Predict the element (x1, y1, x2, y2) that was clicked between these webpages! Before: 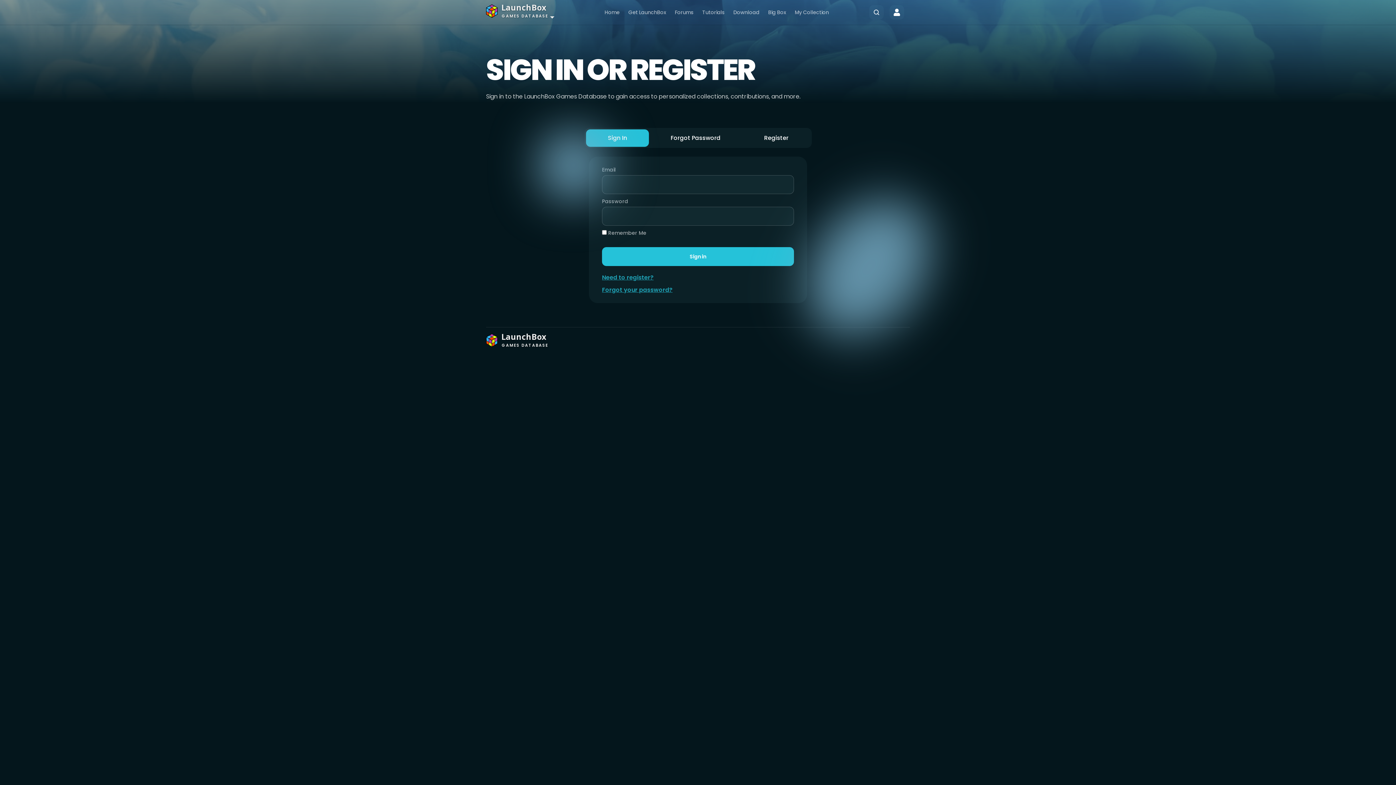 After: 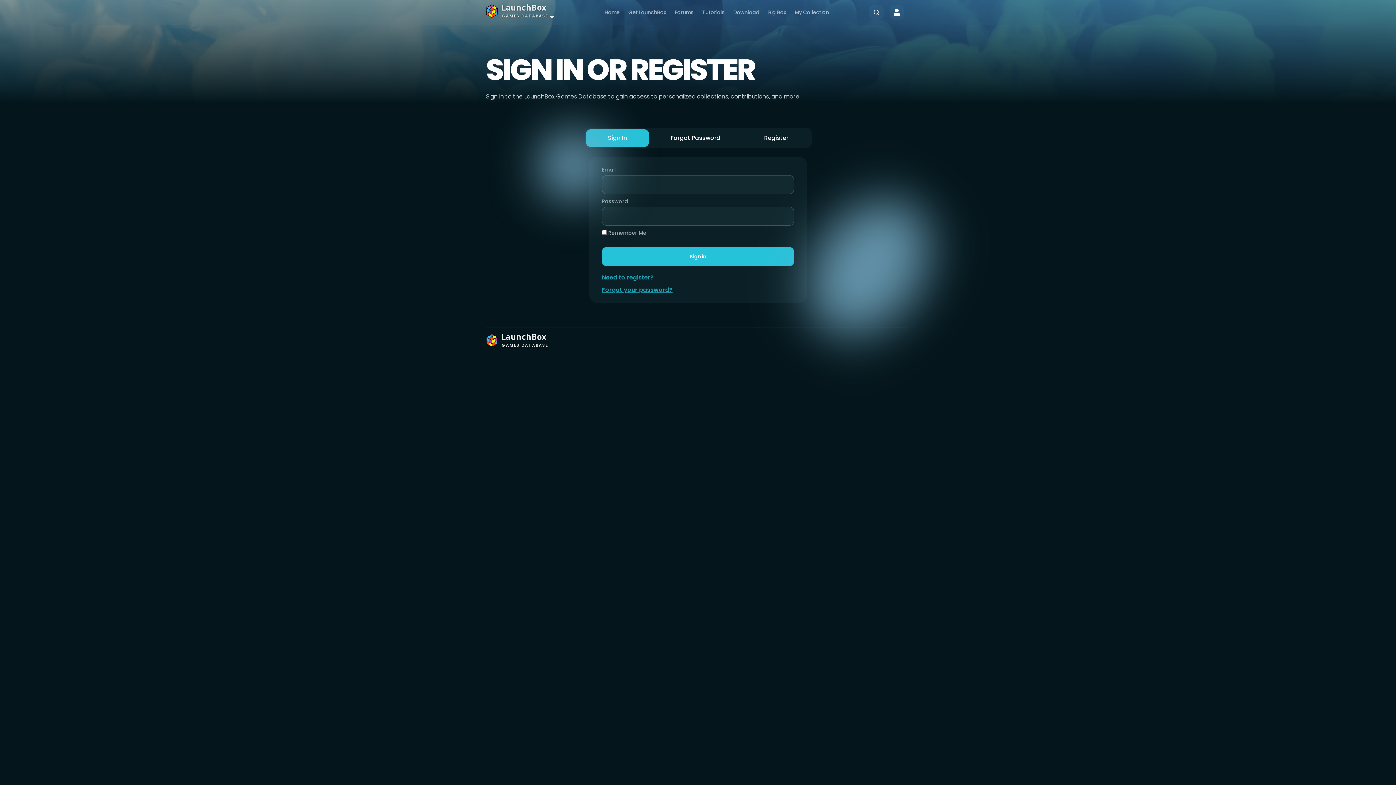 Action: bbox: (889, 5, 904, 19)